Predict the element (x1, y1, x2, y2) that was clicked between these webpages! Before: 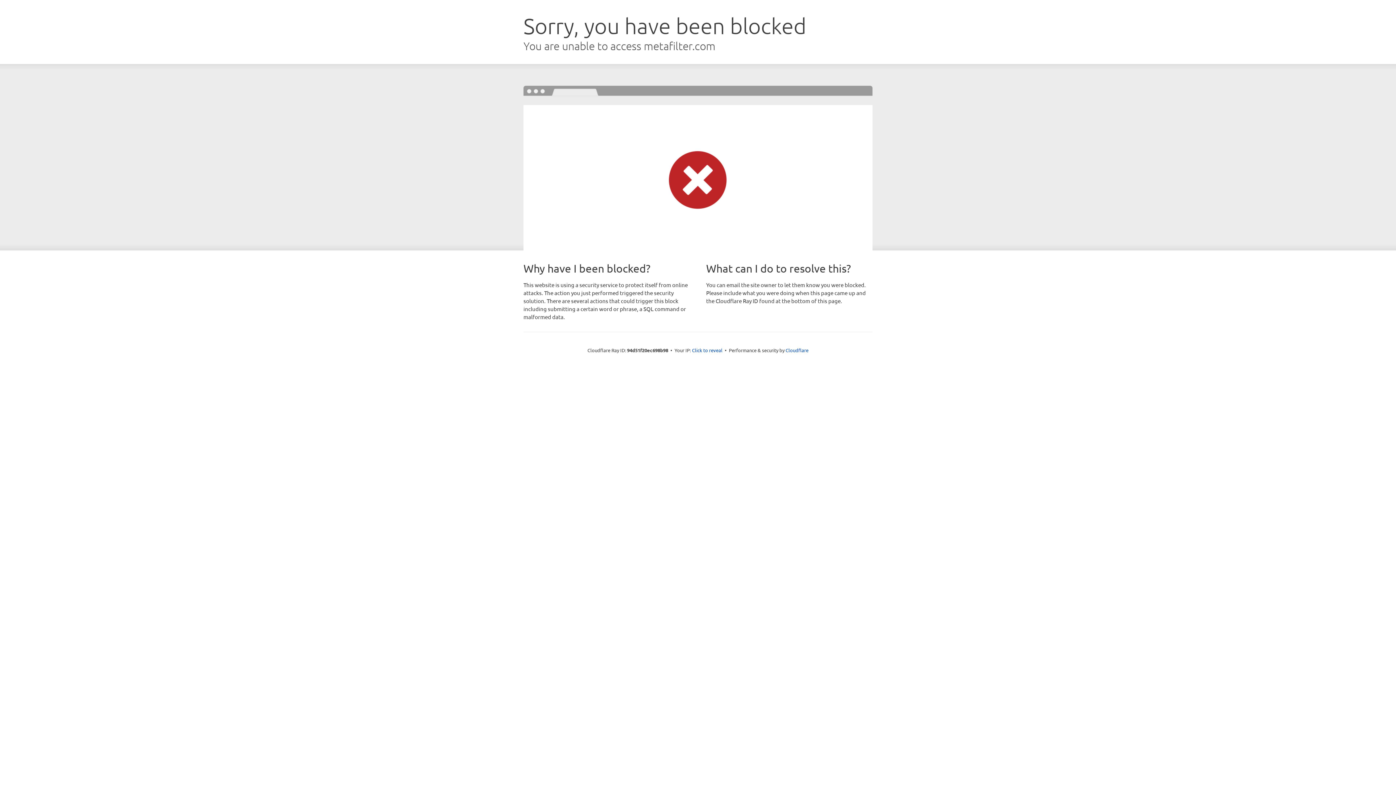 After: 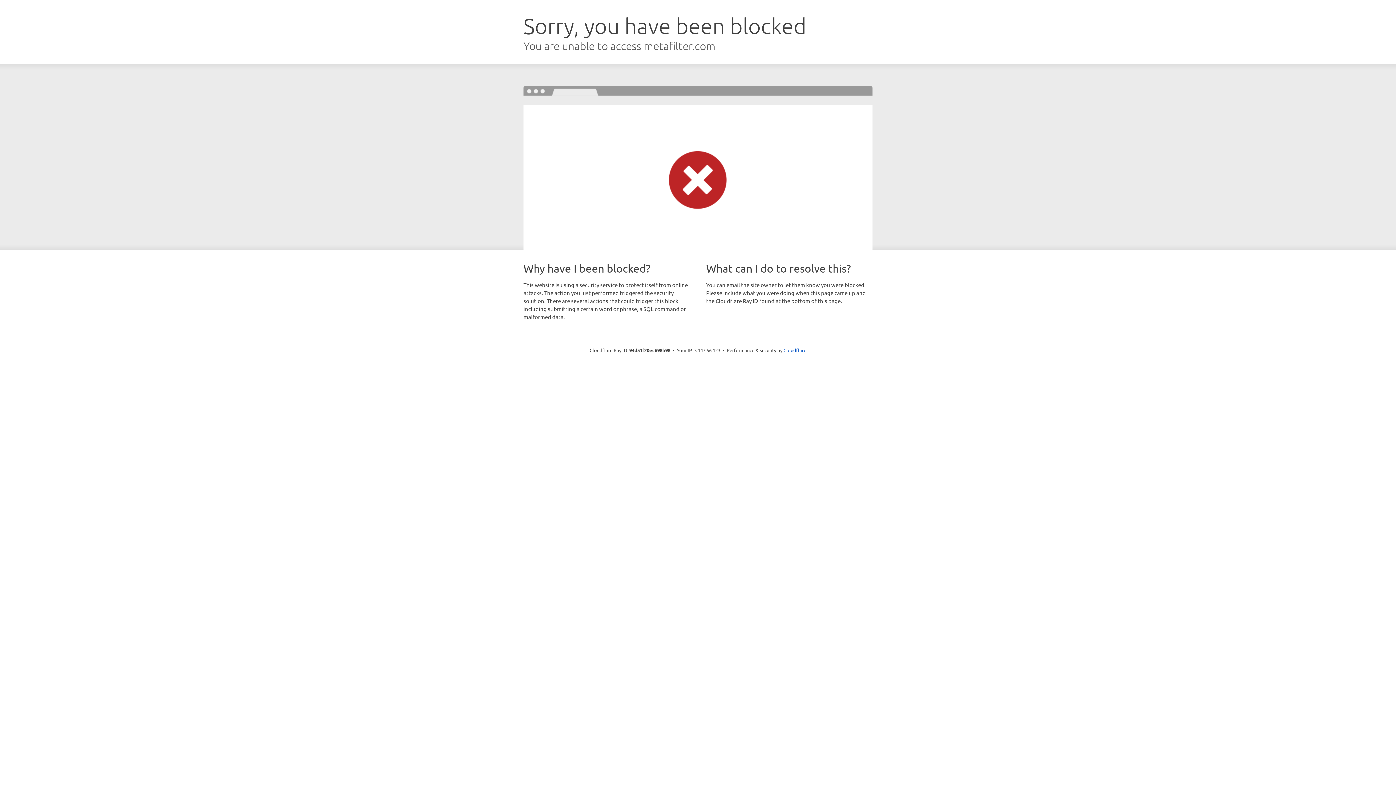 Action: bbox: (692, 346, 722, 353) label: Click to reveal